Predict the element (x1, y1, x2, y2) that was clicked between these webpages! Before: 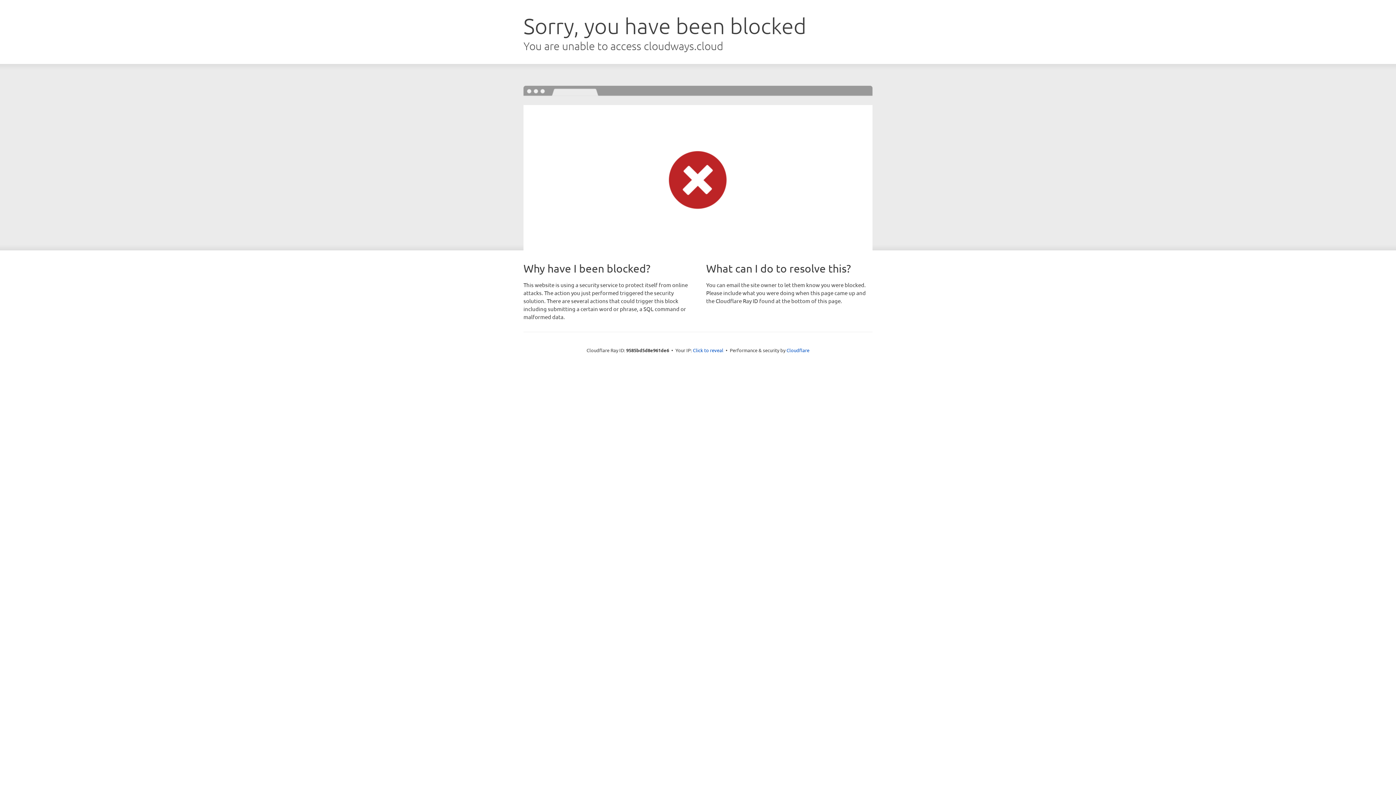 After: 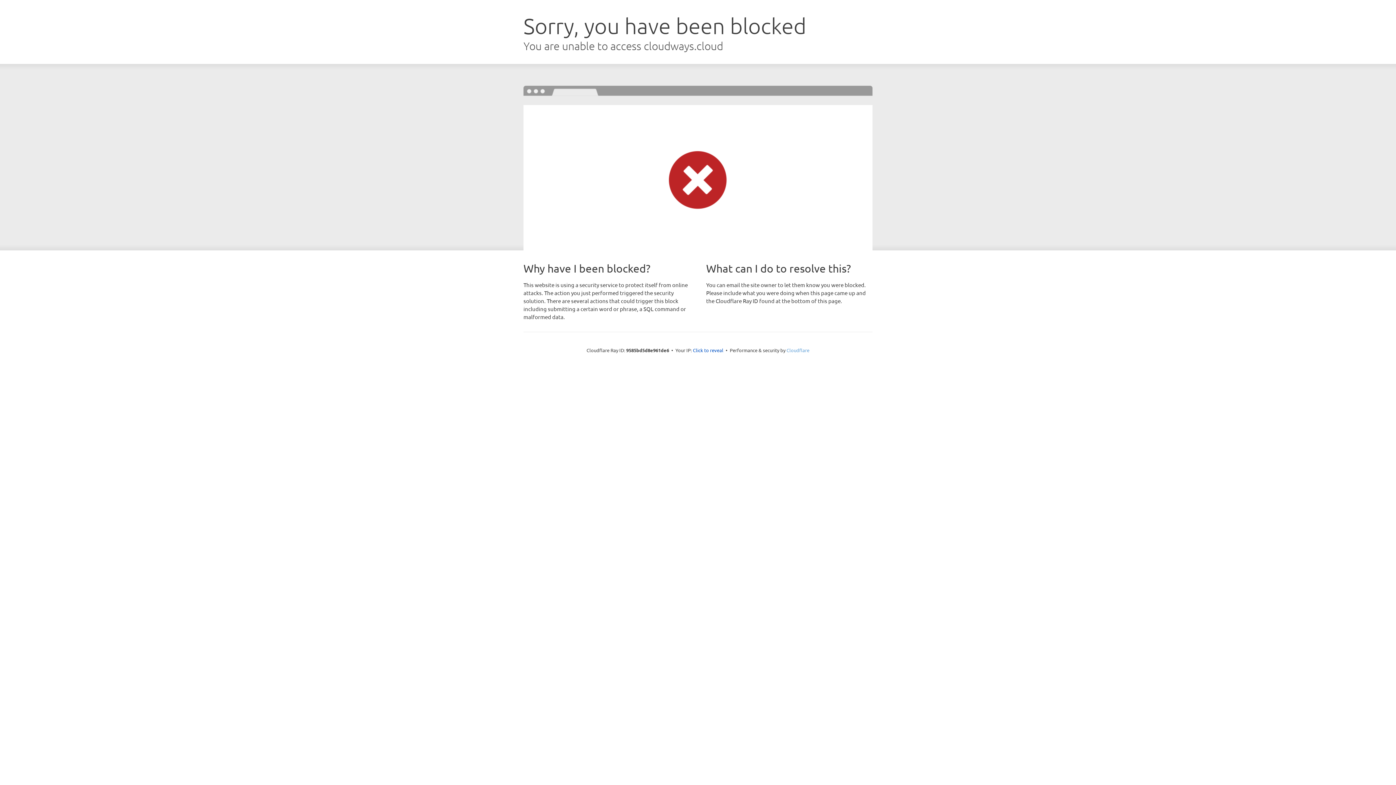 Action: label: Cloudflare bbox: (786, 347, 809, 353)